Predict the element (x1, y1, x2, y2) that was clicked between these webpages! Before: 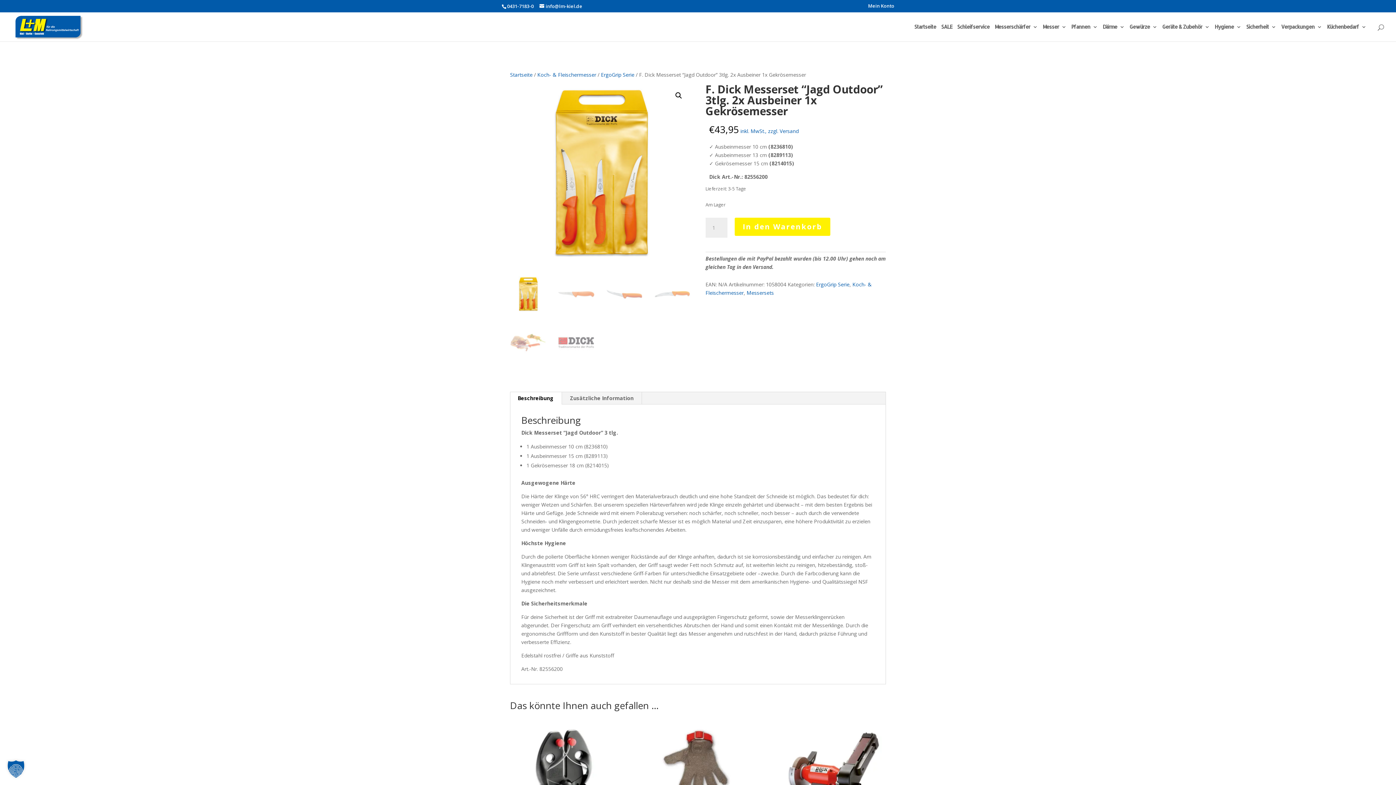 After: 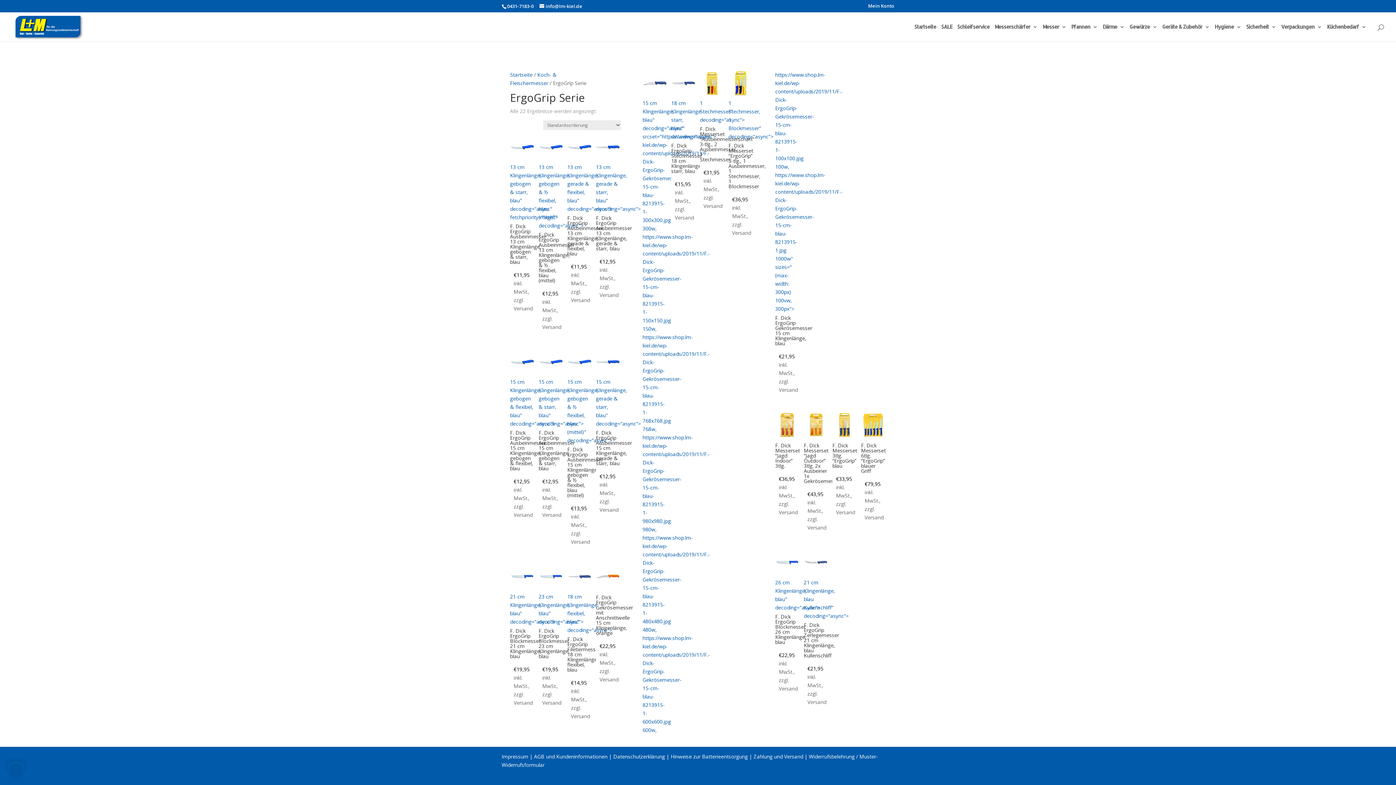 Action: label: ErgoGrip Serie bbox: (816, 280, 849, 287)